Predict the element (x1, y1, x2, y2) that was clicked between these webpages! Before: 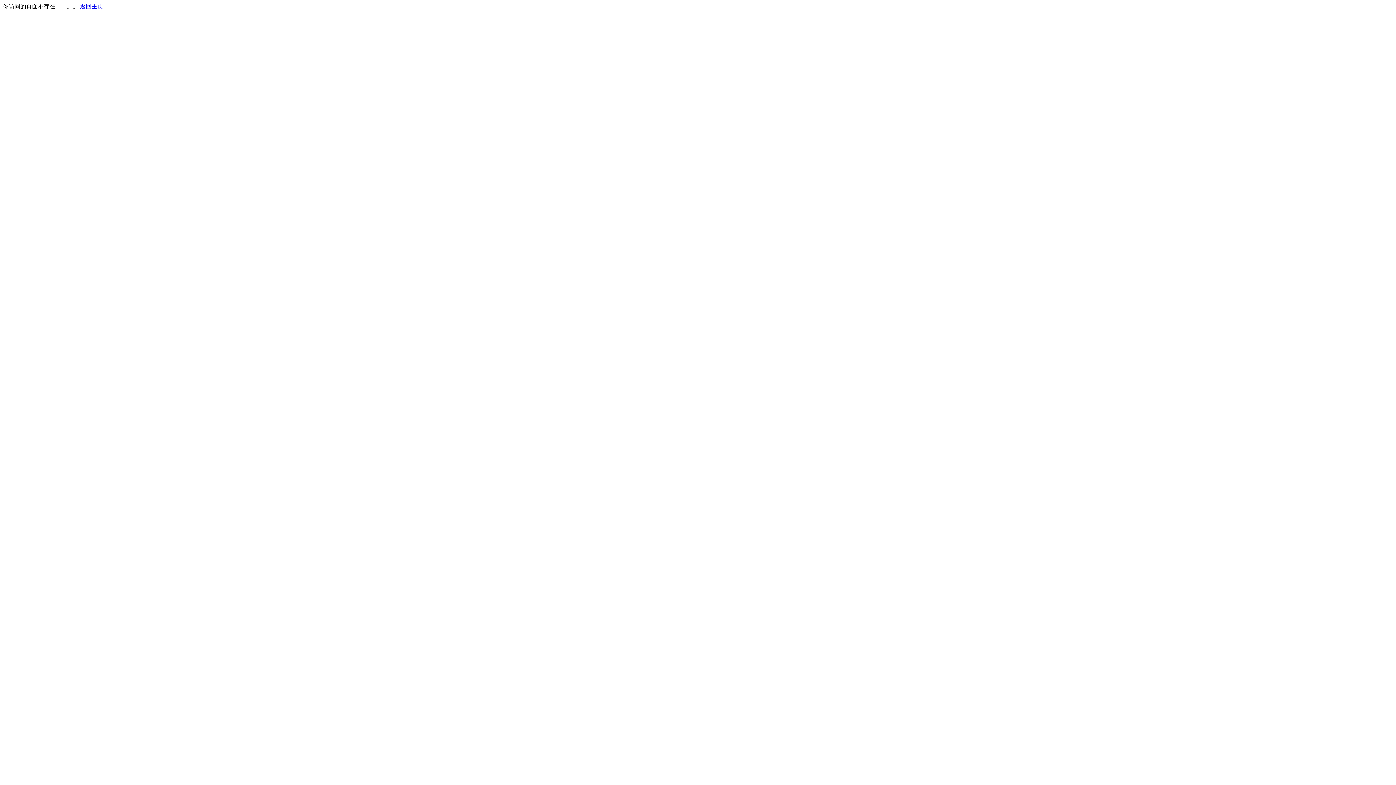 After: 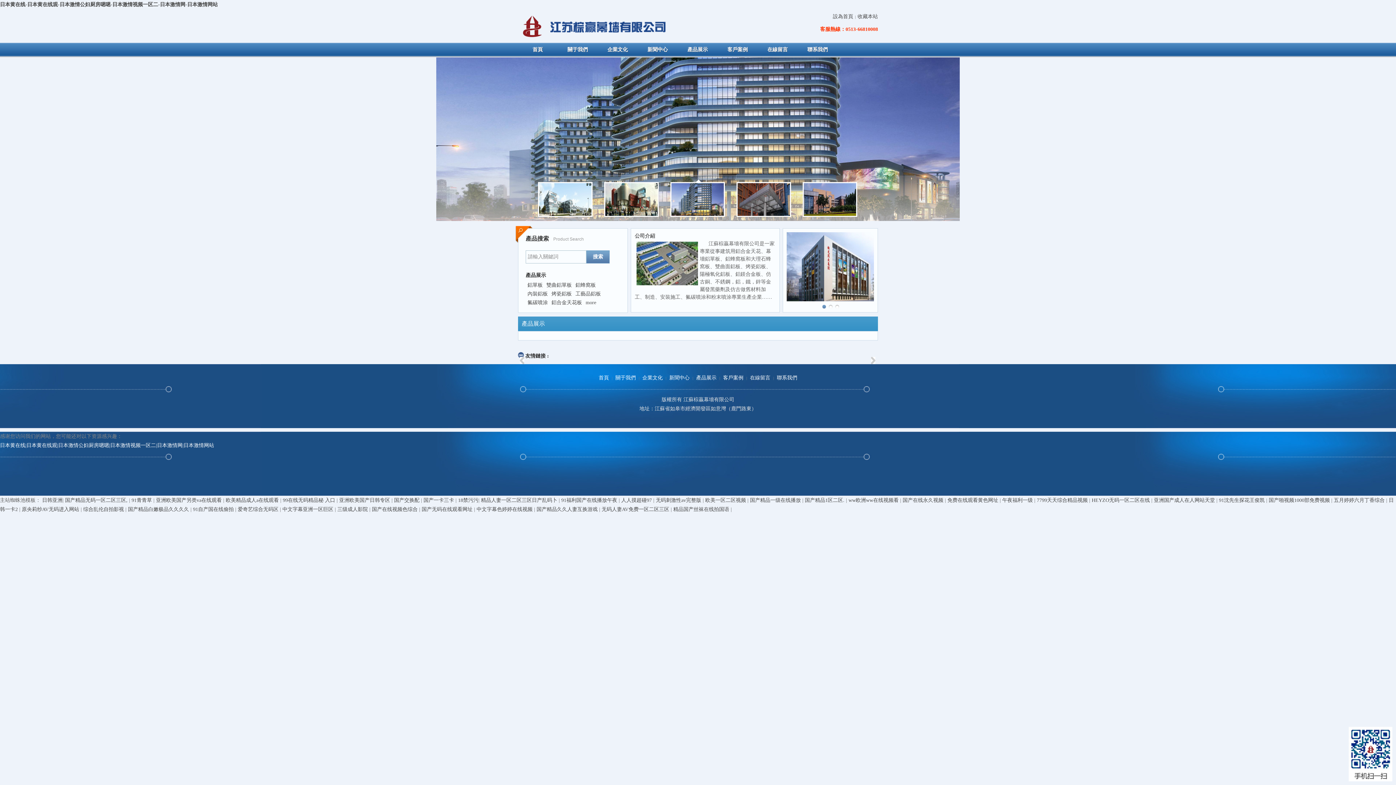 Action: label: 返回主页 bbox: (80, 3, 103, 9)